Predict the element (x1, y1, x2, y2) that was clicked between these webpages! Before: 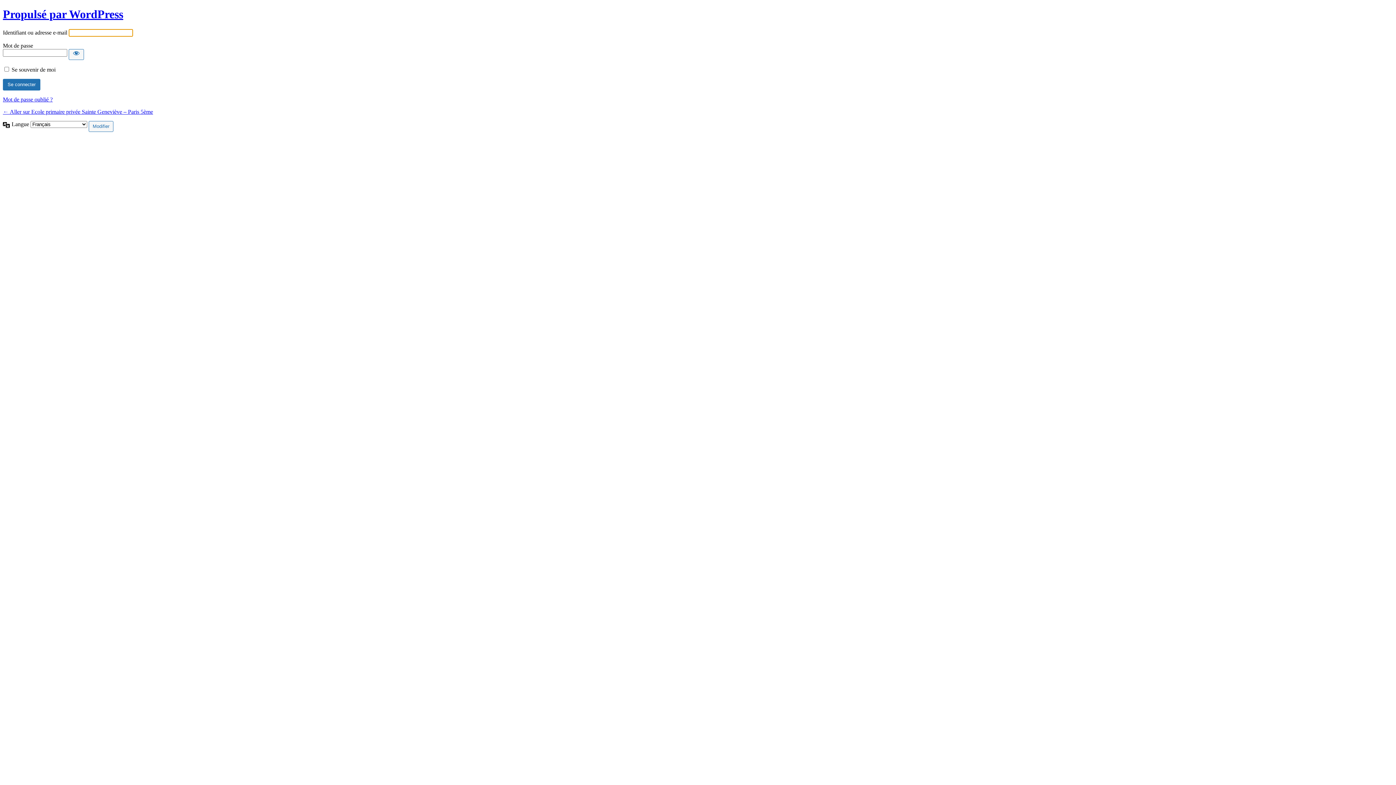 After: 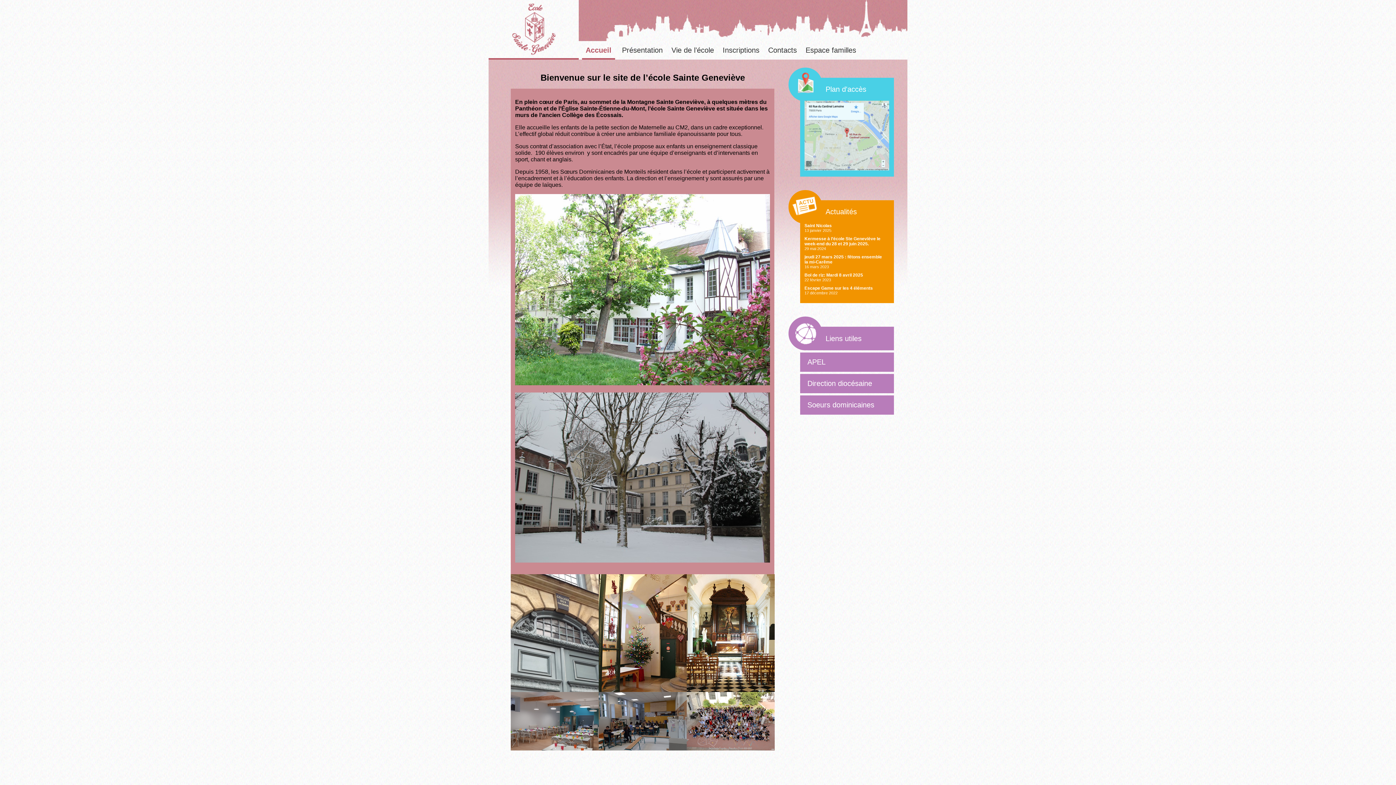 Action: bbox: (2, 108, 153, 114) label: ← Aller sur Ecole primaire privée Sainte Geneviève – Paris 5ème